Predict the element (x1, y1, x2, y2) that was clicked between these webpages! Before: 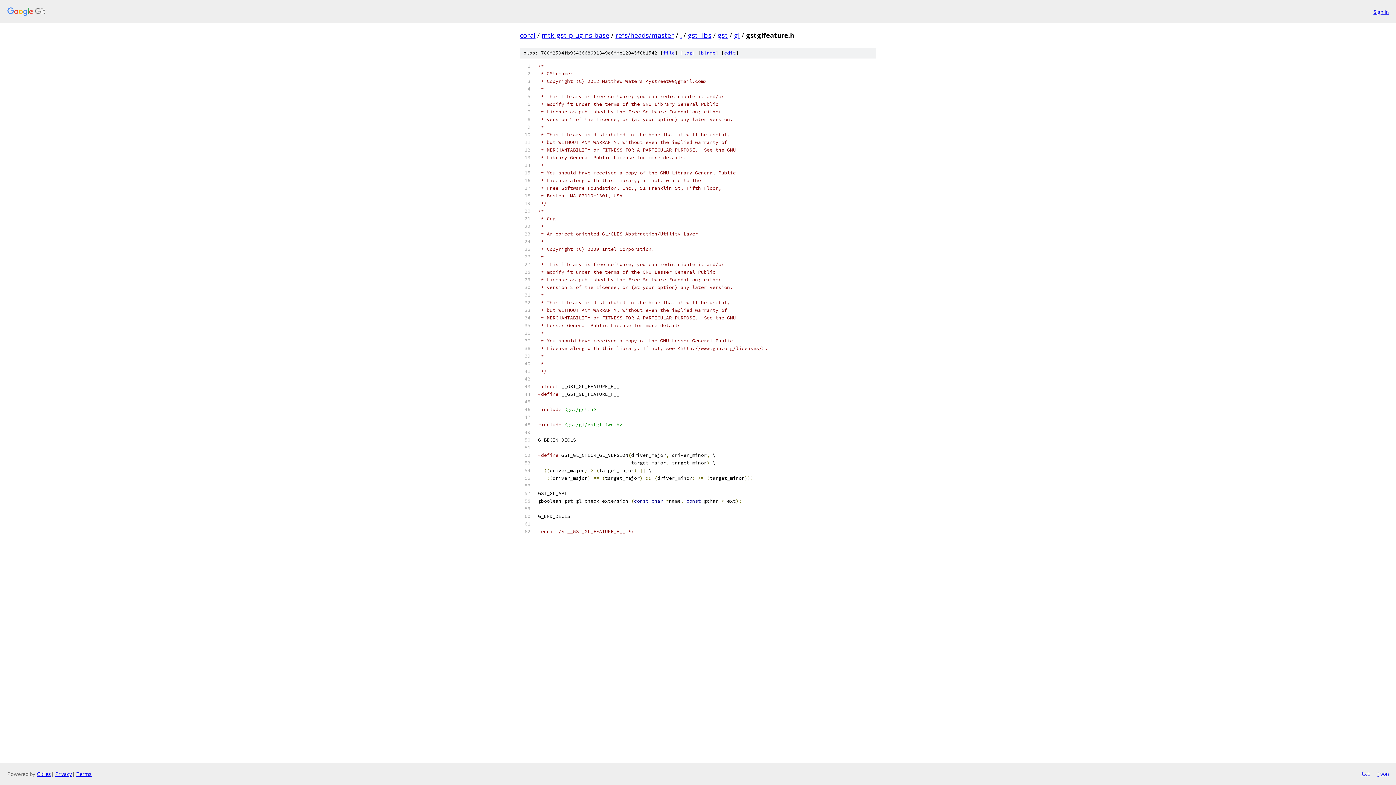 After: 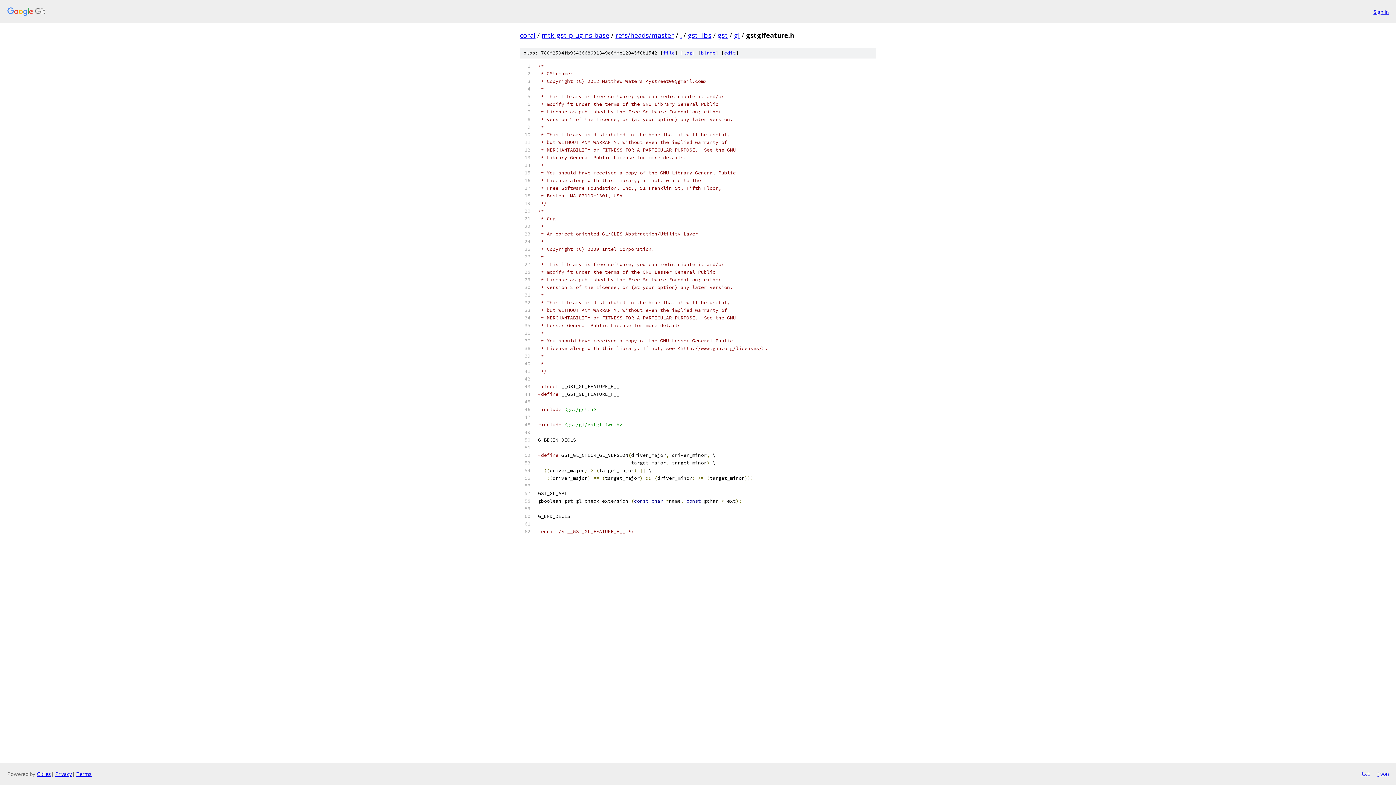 Action: bbox: (1361, 770, 1370, 778) label: txt